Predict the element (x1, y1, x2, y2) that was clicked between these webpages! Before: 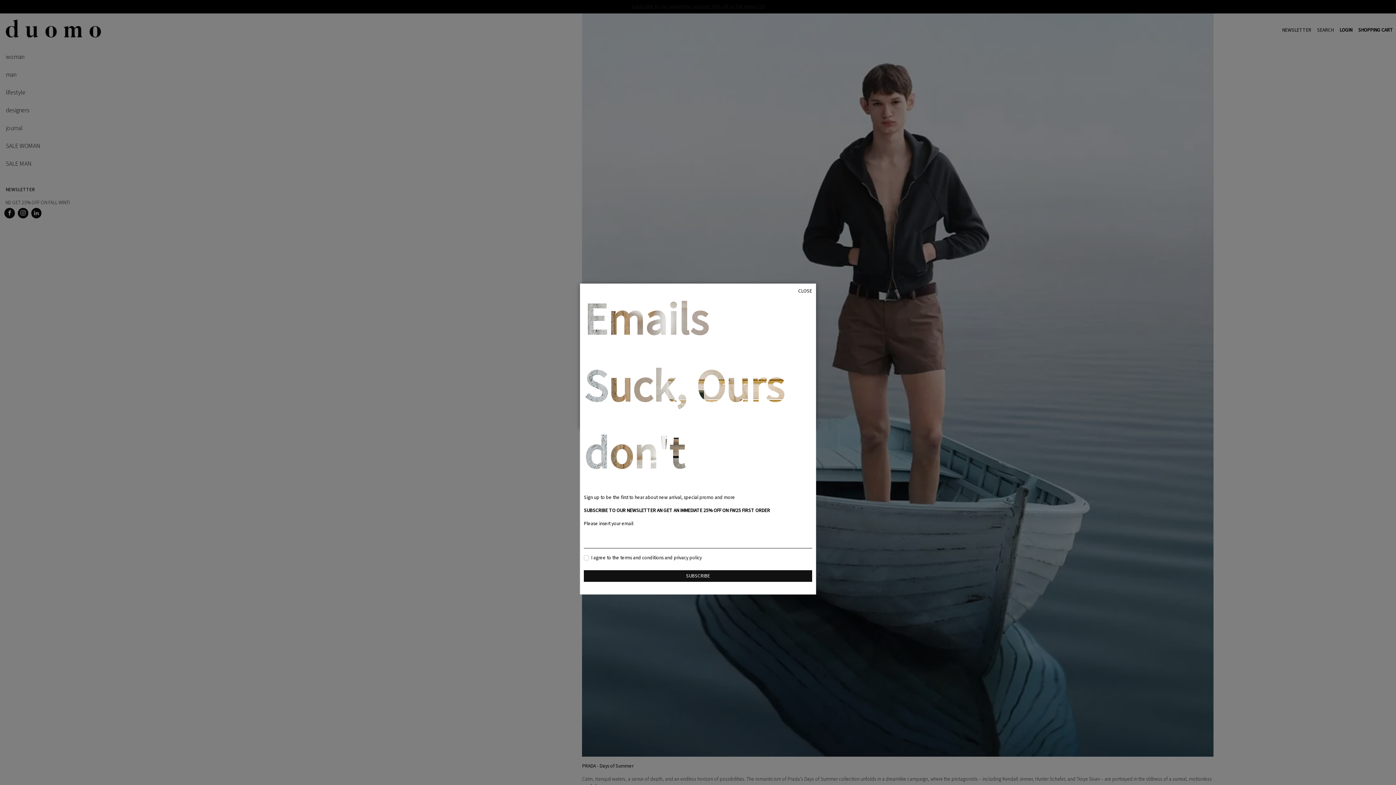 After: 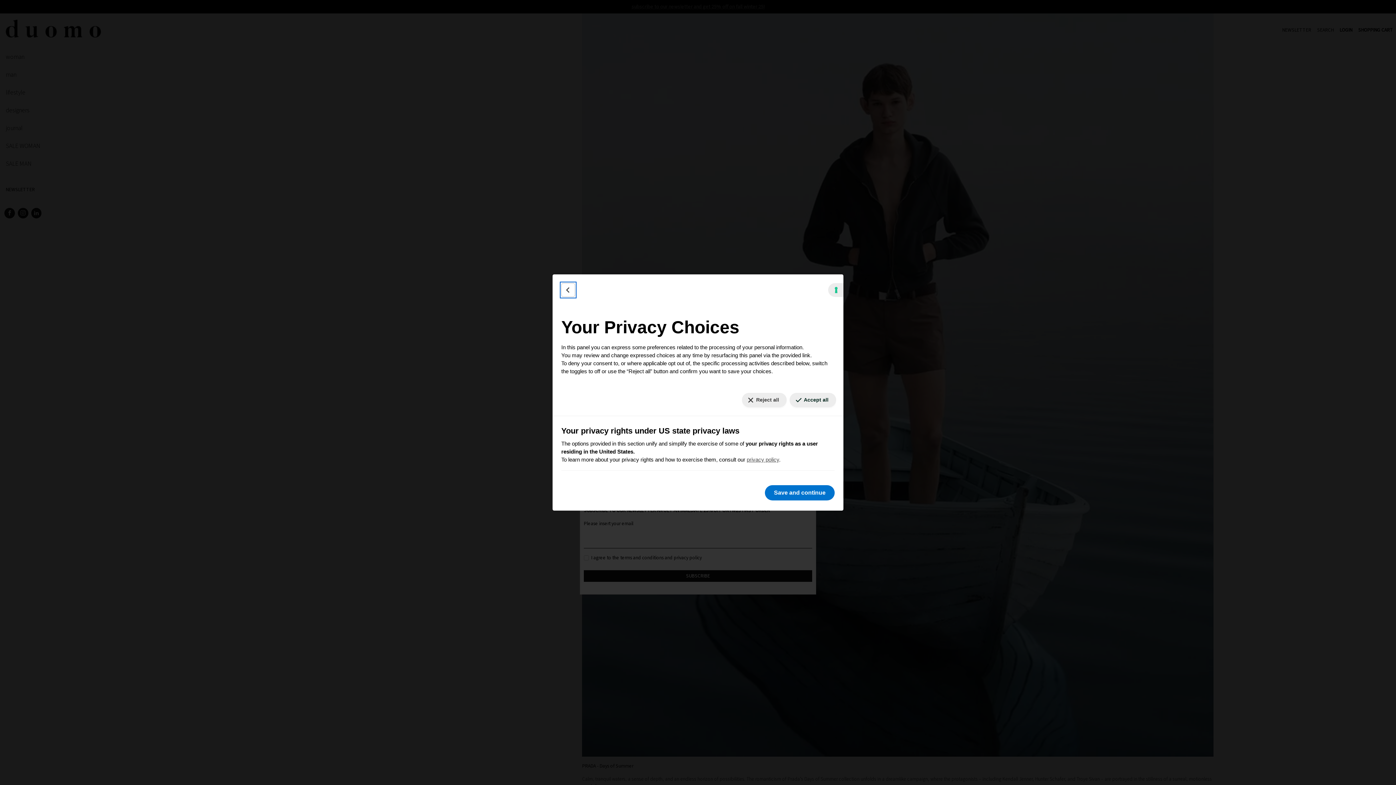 Action: label: Your consent preferences for tracking technologies bbox: (1384, 777, 1390, 779)